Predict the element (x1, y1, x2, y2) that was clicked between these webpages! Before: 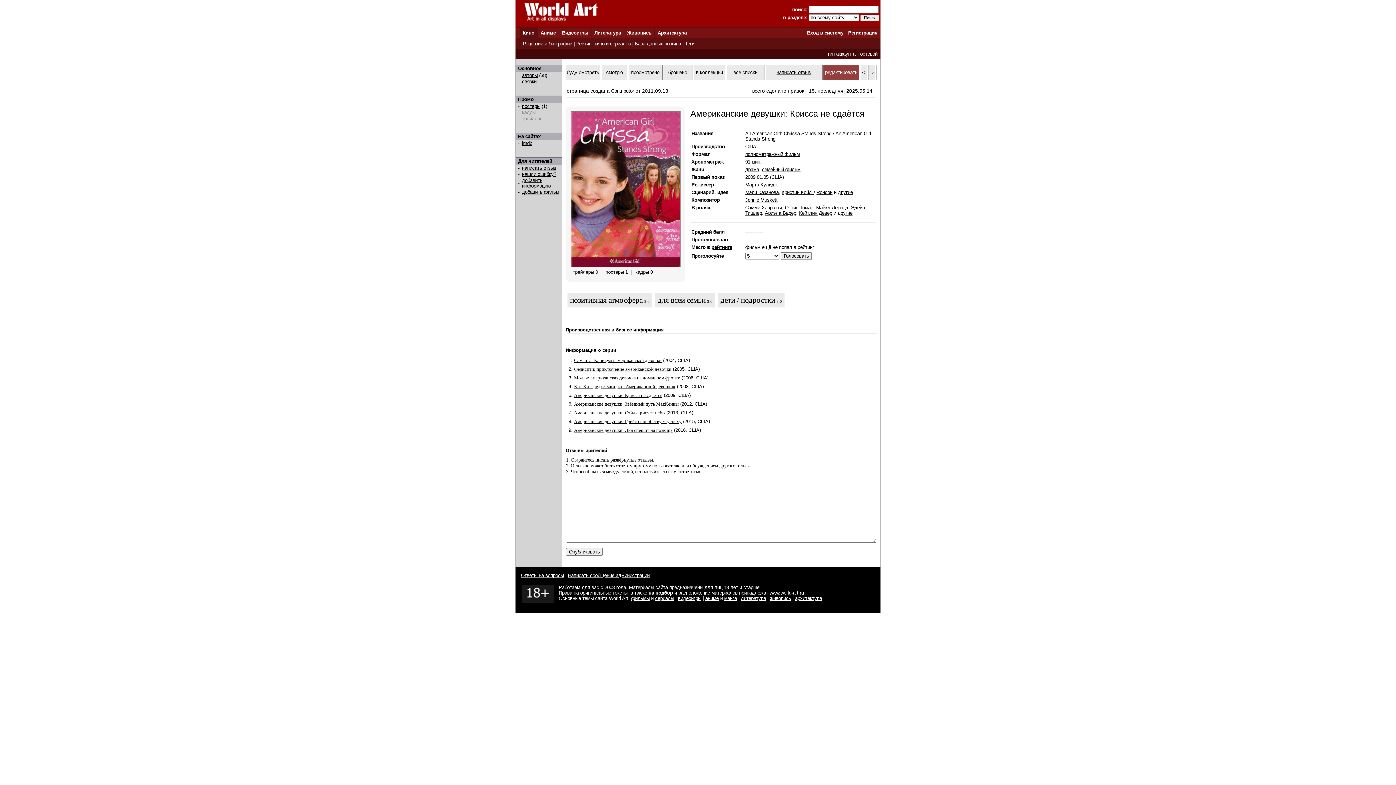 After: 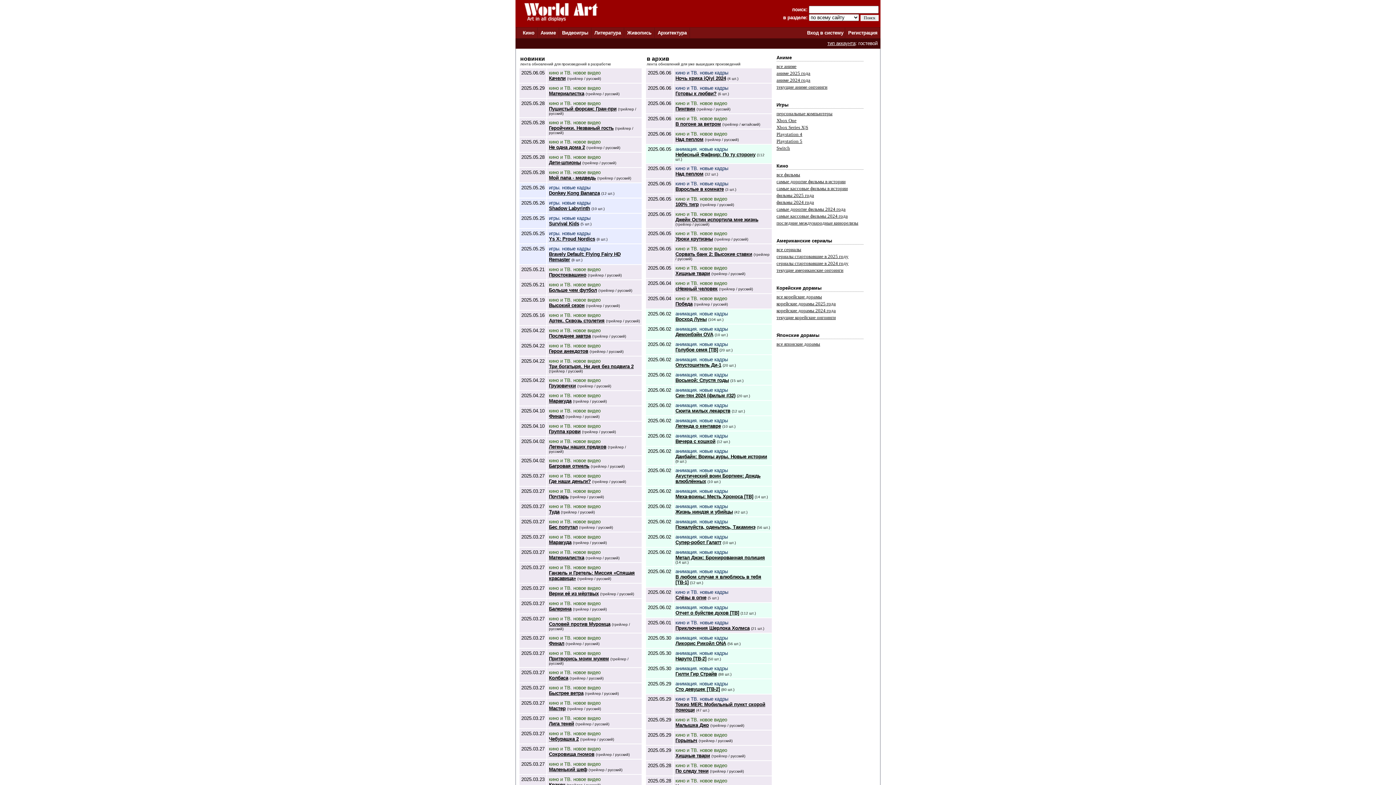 Action: bbox: (523, 17, 600, 22)